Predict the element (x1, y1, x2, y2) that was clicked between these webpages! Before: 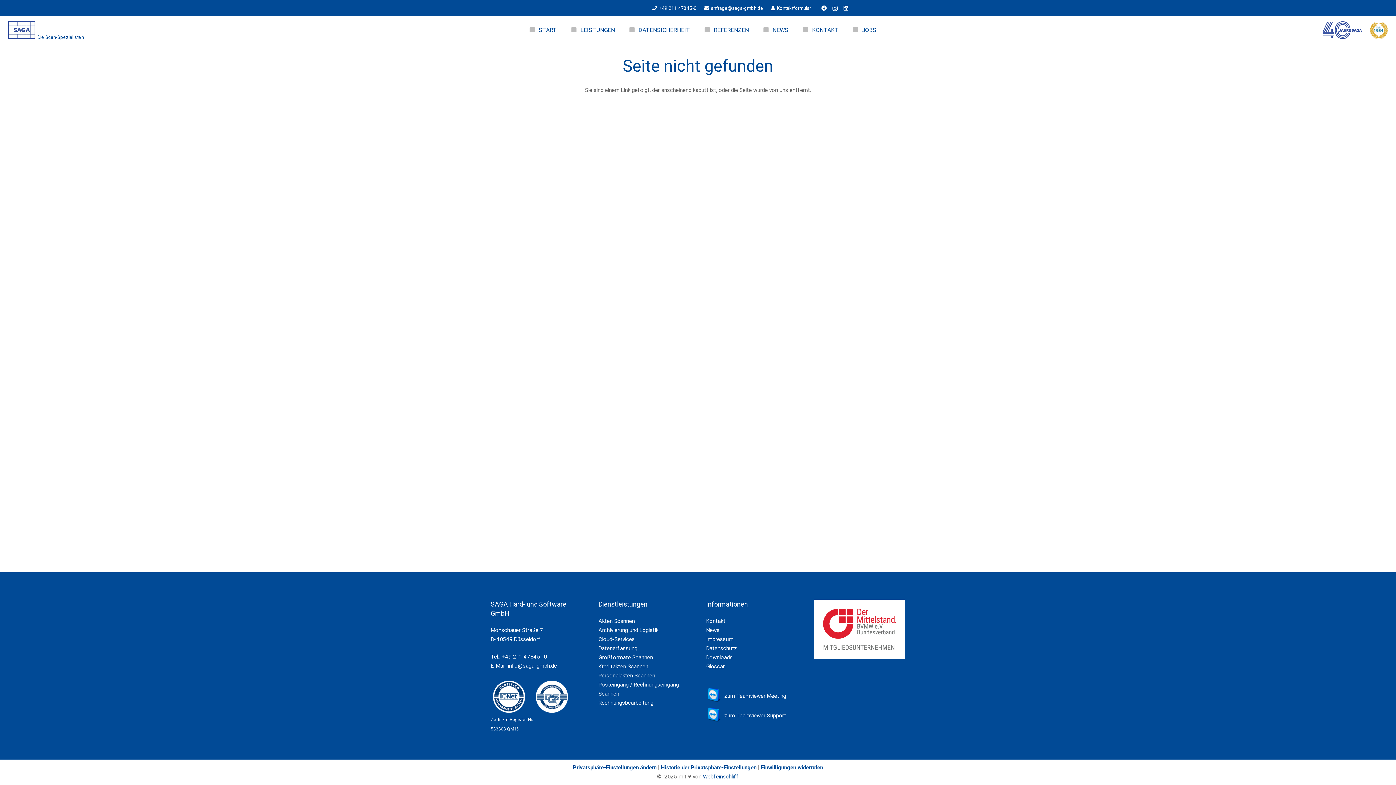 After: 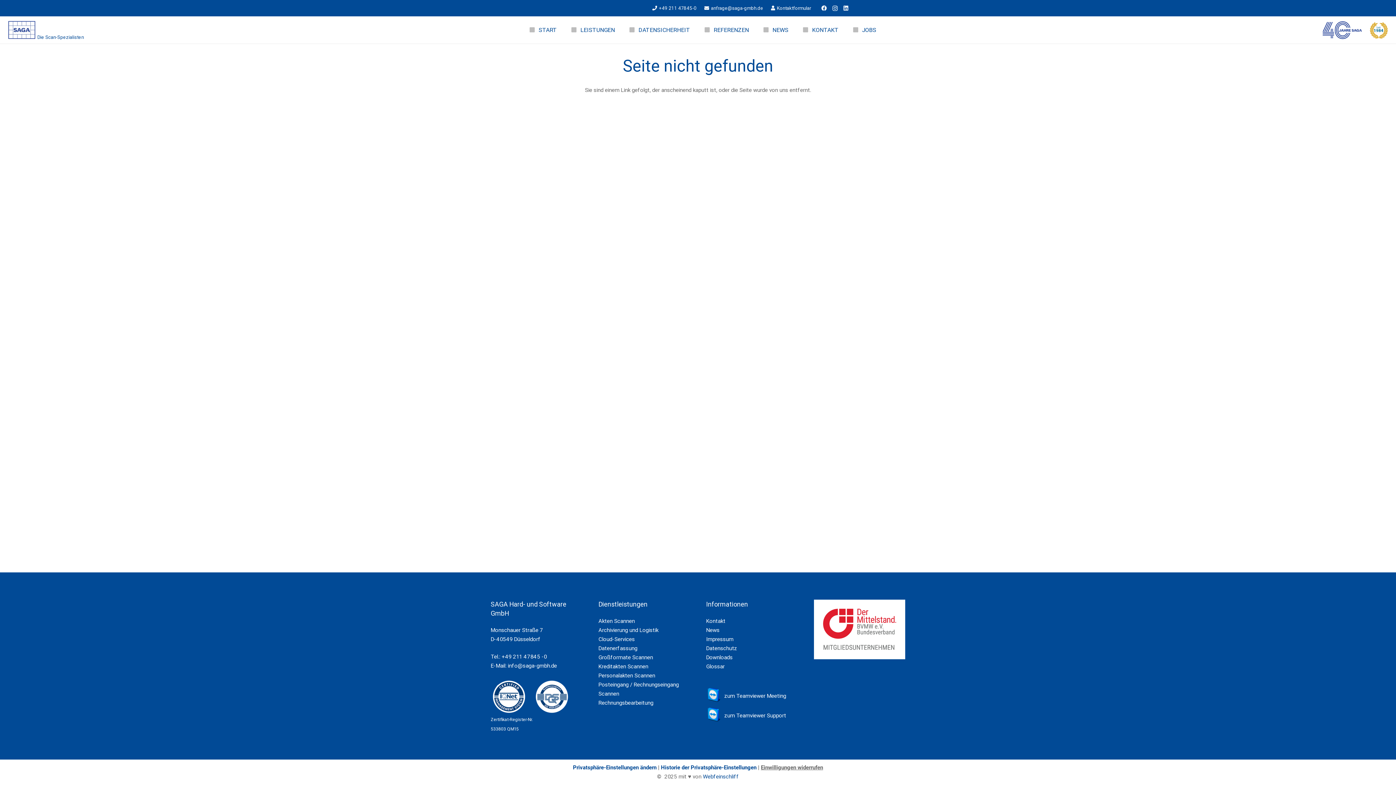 Action: label: Einwilligungen widerrufen bbox: (761, 764, 823, 771)